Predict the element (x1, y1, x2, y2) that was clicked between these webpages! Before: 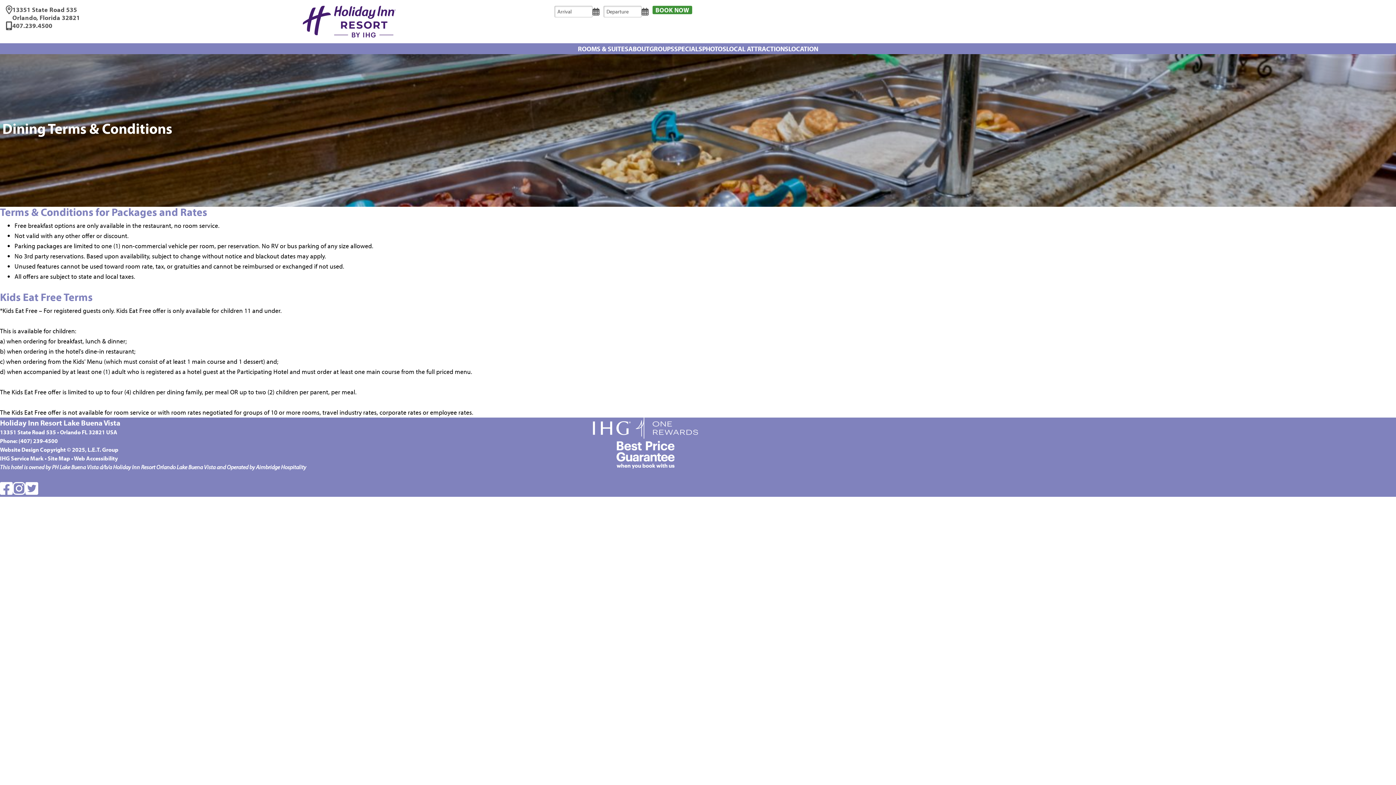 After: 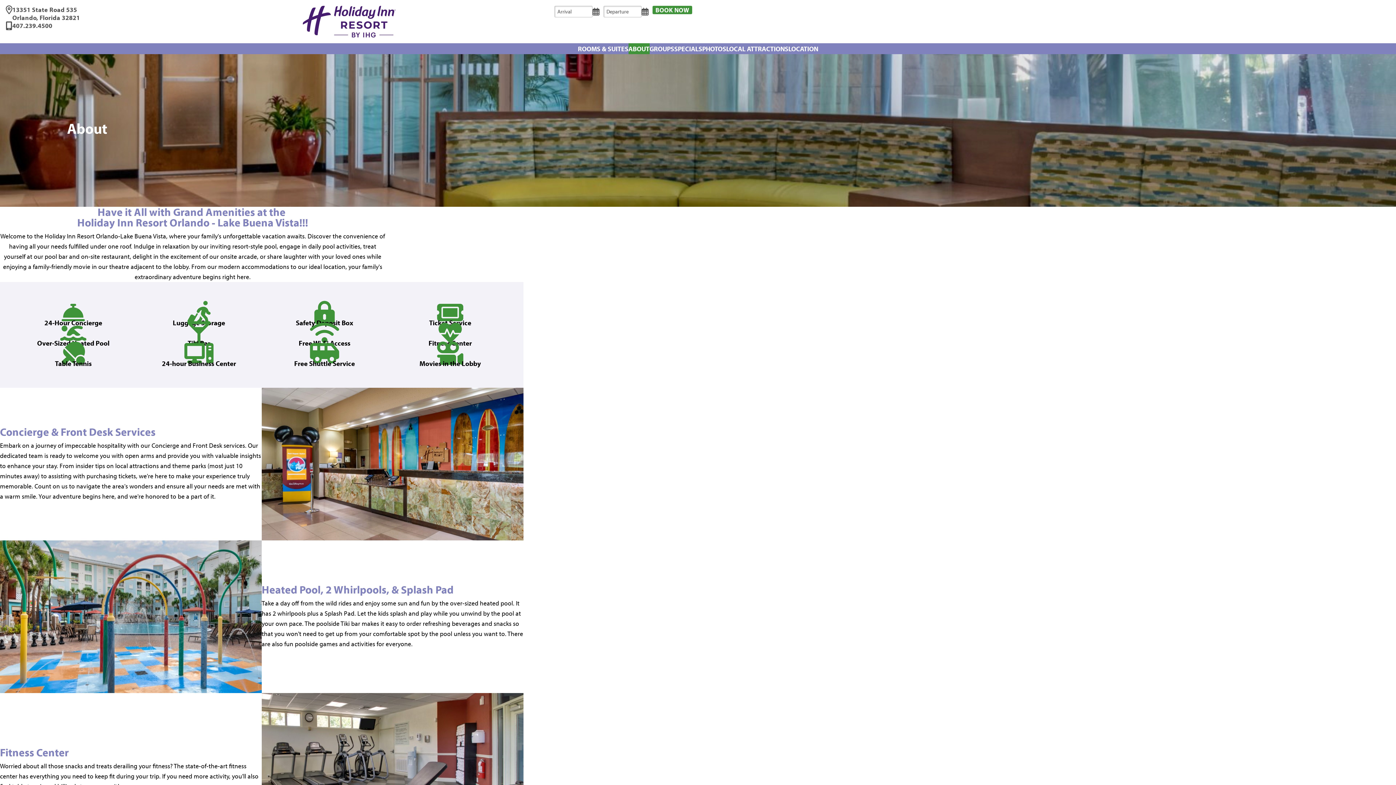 Action: bbox: (628, 43, 649, 54) label: ABOUT